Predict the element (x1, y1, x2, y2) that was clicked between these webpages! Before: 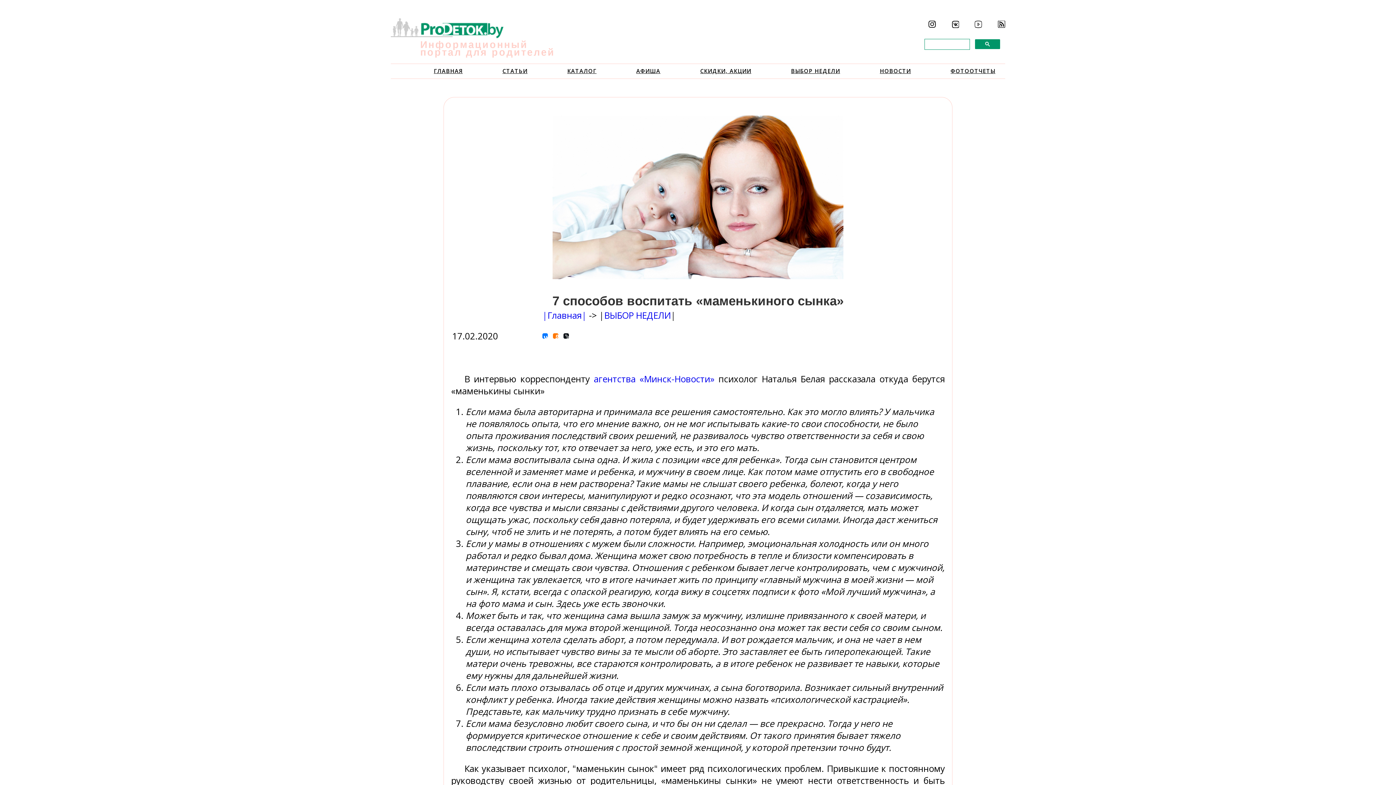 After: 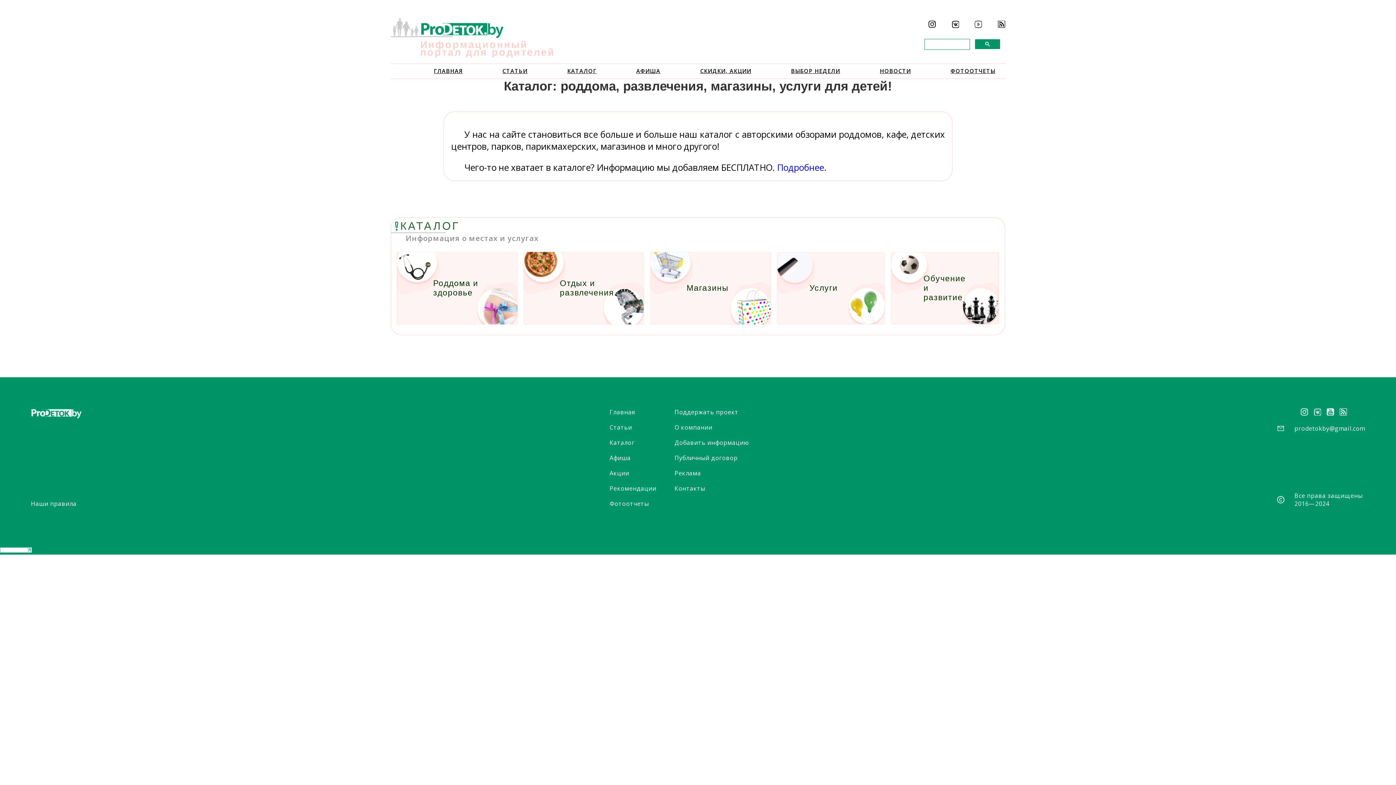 Action: bbox: (567, 67, 596, 74) label: КАТАЛОГ